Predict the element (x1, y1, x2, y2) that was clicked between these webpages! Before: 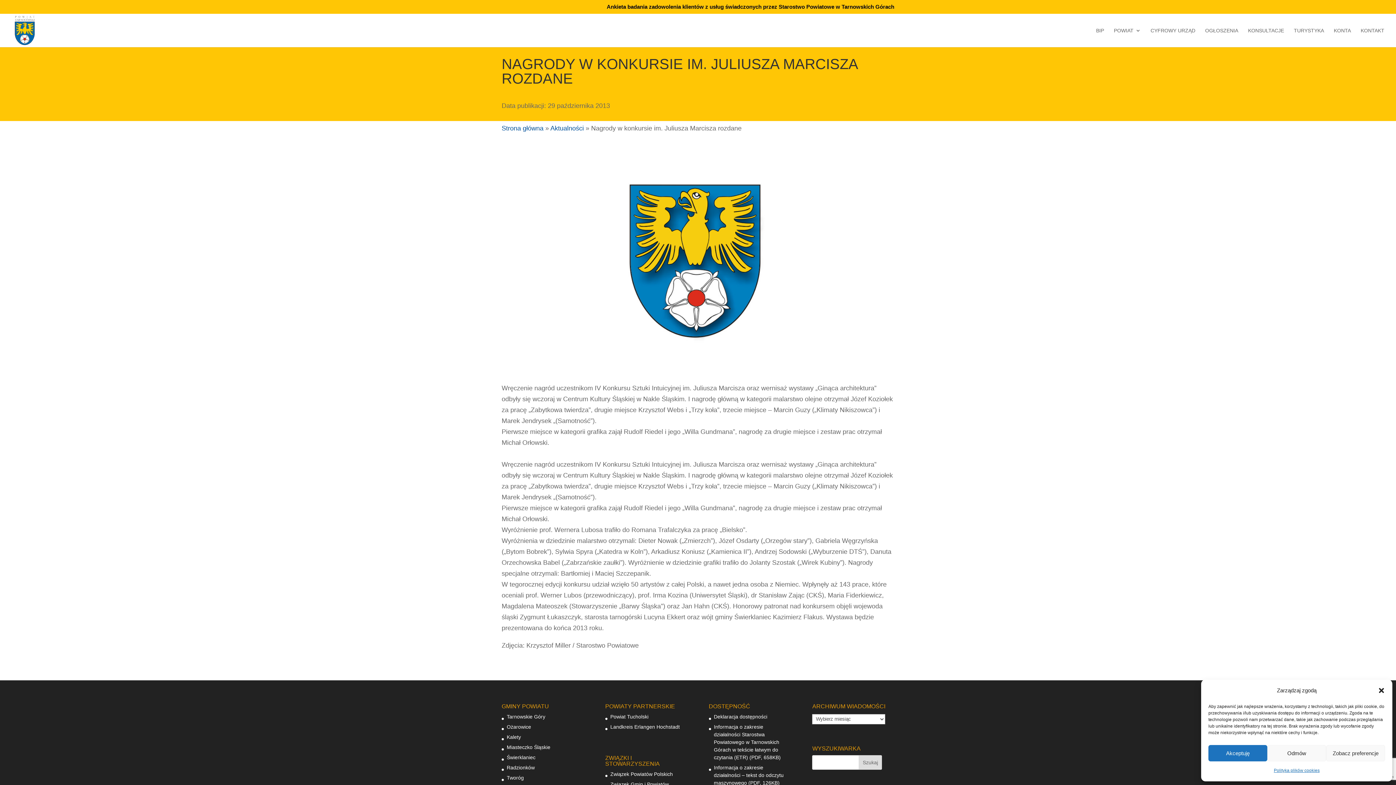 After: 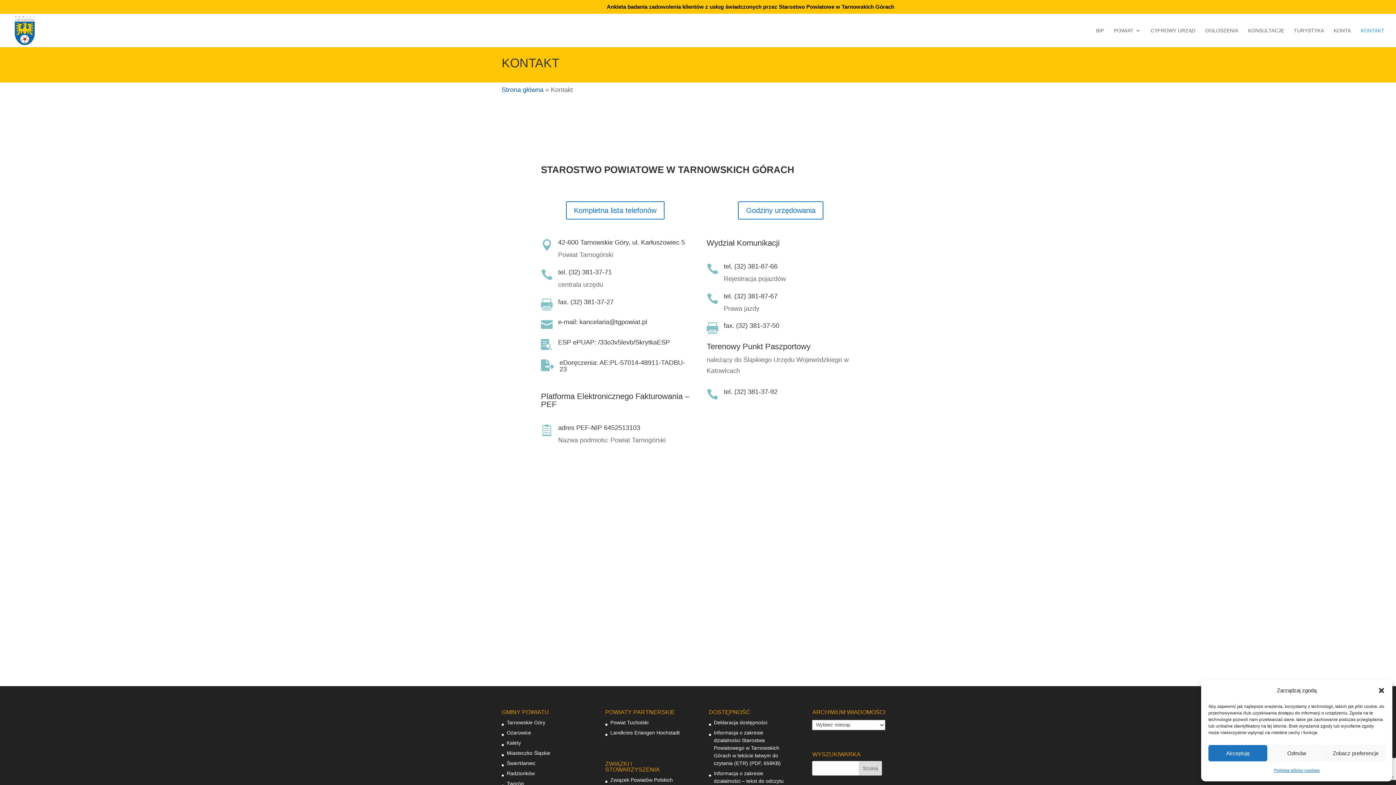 Action: bbox: (1361, 27, 1384, 47) label: KONTAKT